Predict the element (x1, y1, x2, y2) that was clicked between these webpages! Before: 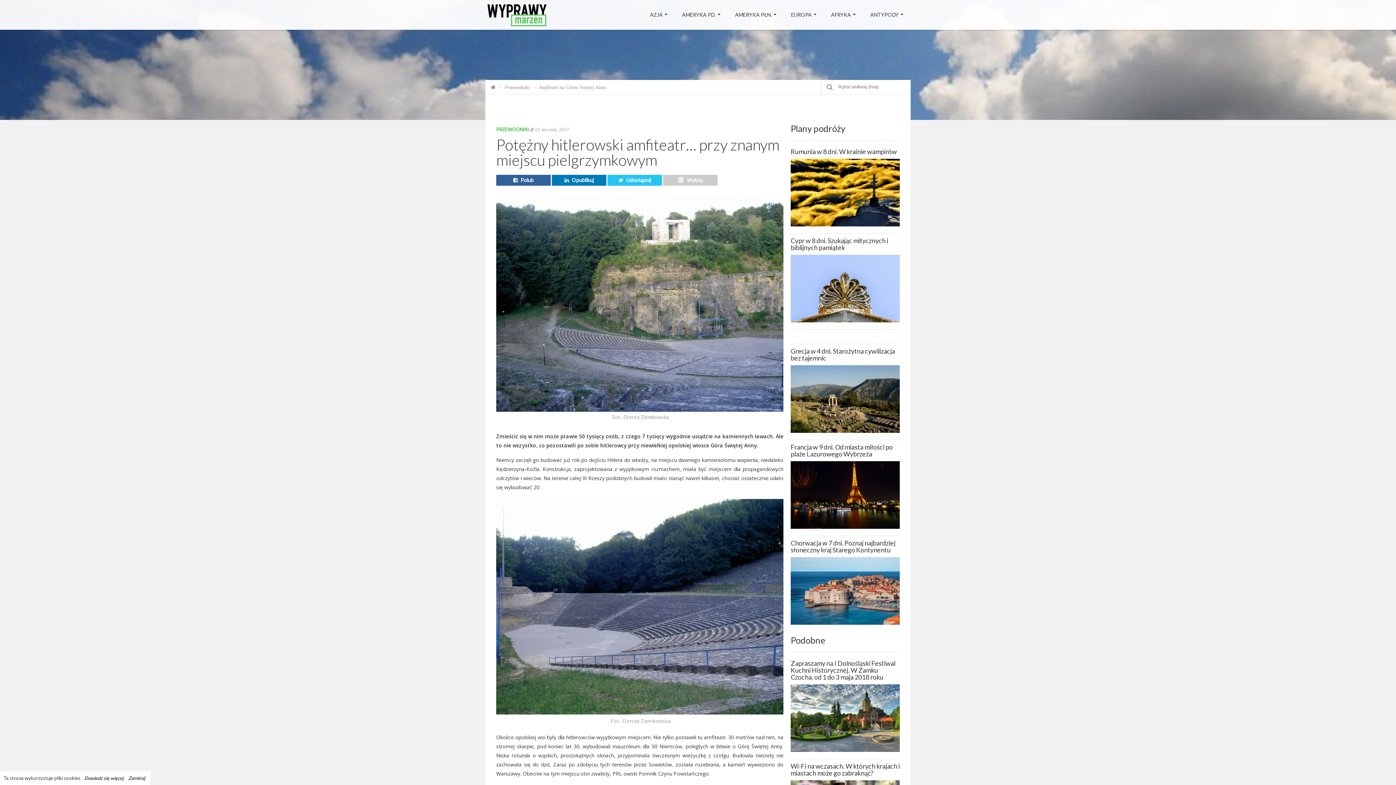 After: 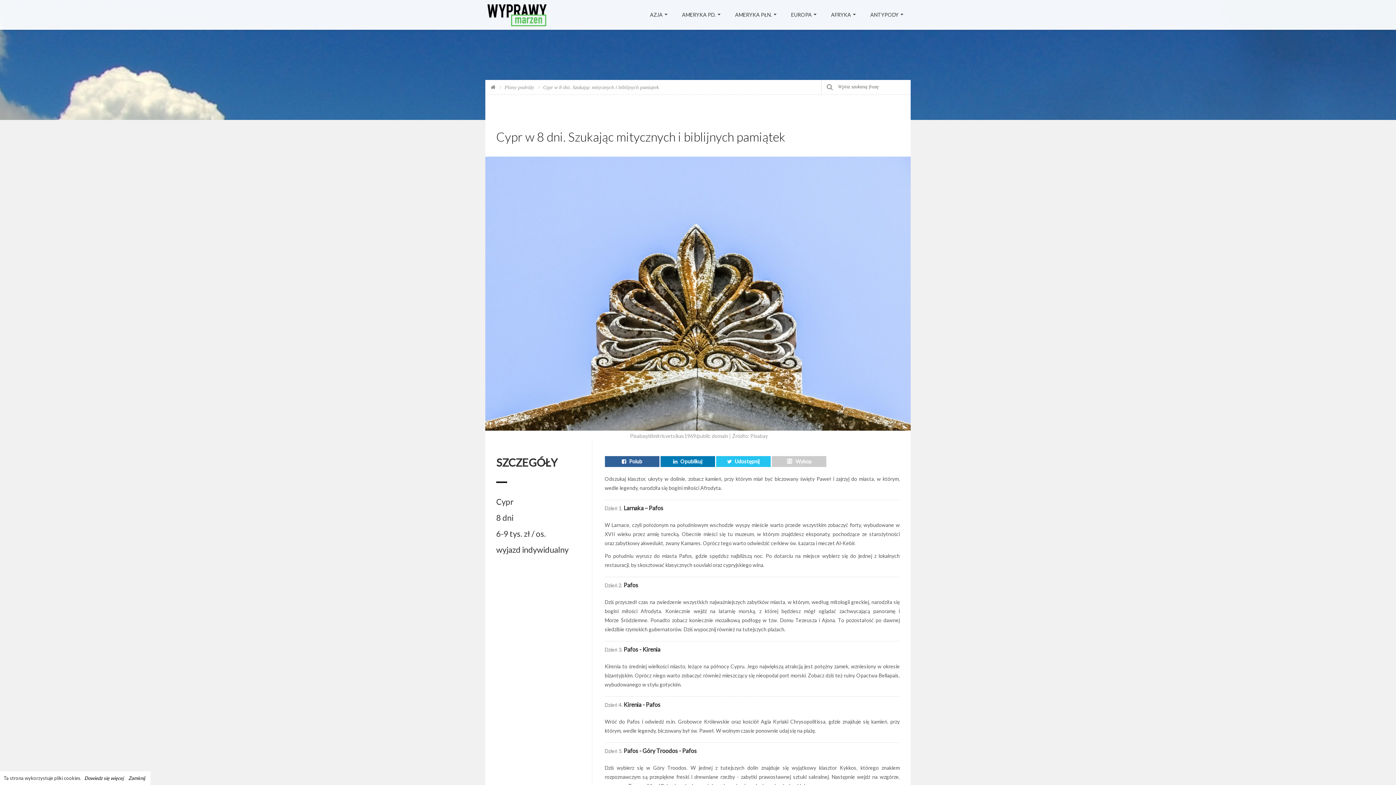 Action: bbox: (790, 237, 900, 291) label: Cypr w 8 dni. Szukając mitycznych i biblijnych pamiątek